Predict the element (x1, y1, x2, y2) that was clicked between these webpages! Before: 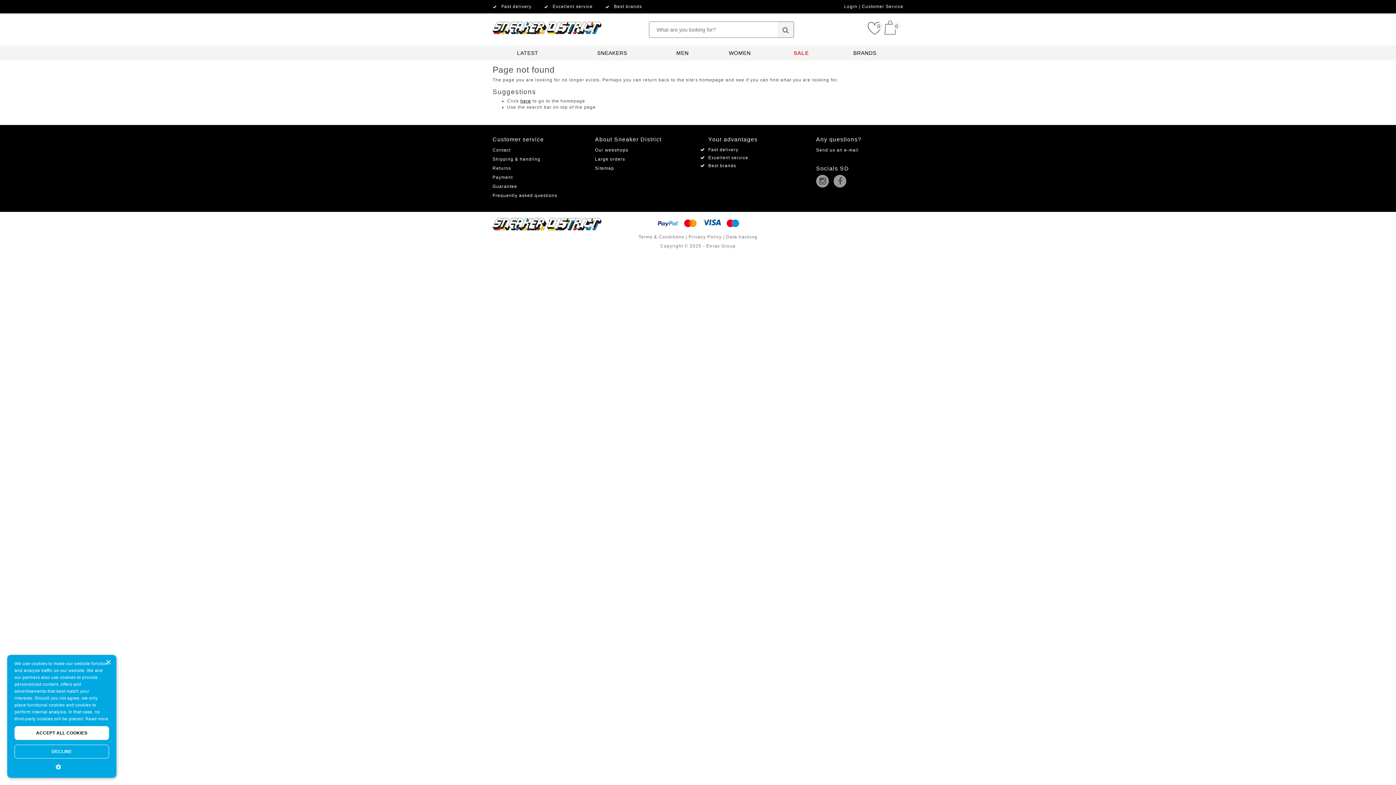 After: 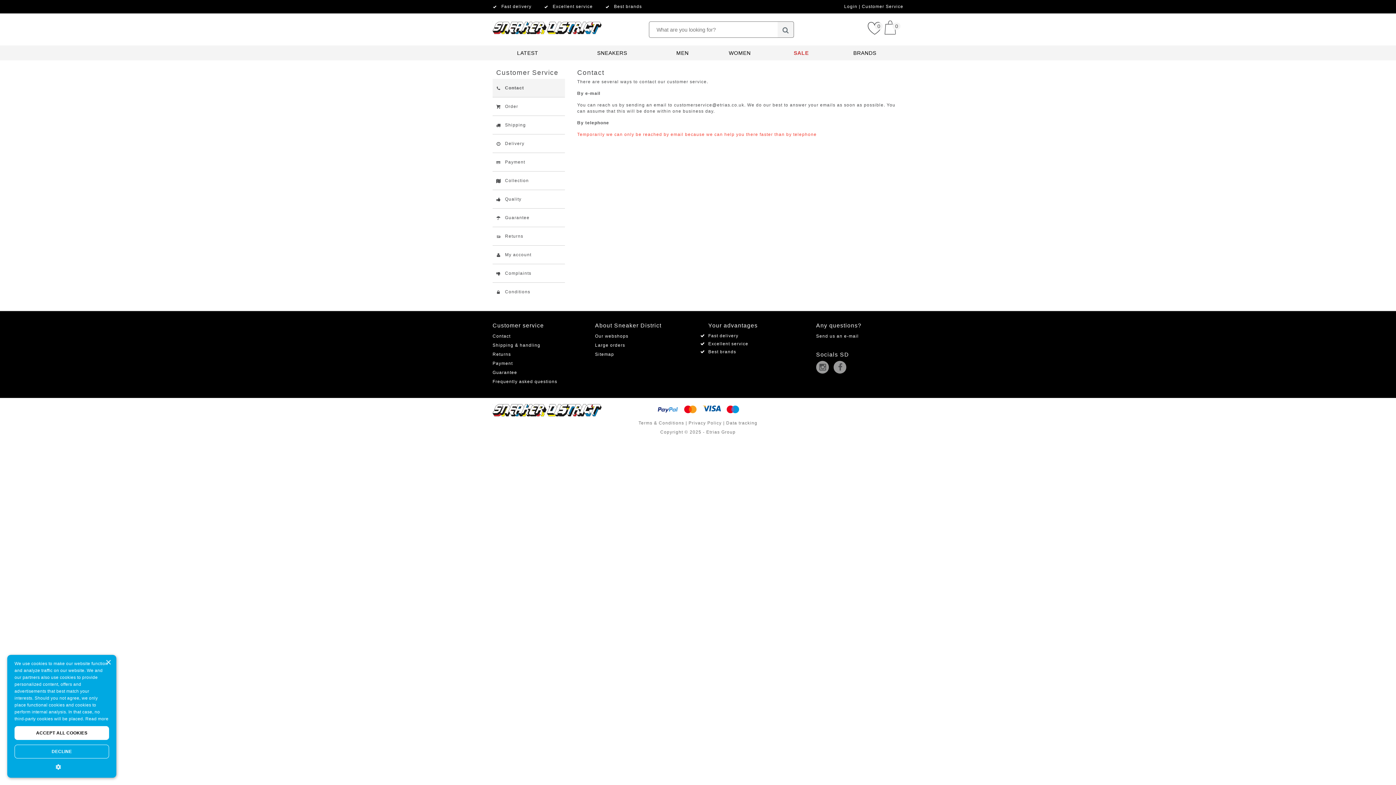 Action: bbox: (492, 136, 544, 142) label: Customer service